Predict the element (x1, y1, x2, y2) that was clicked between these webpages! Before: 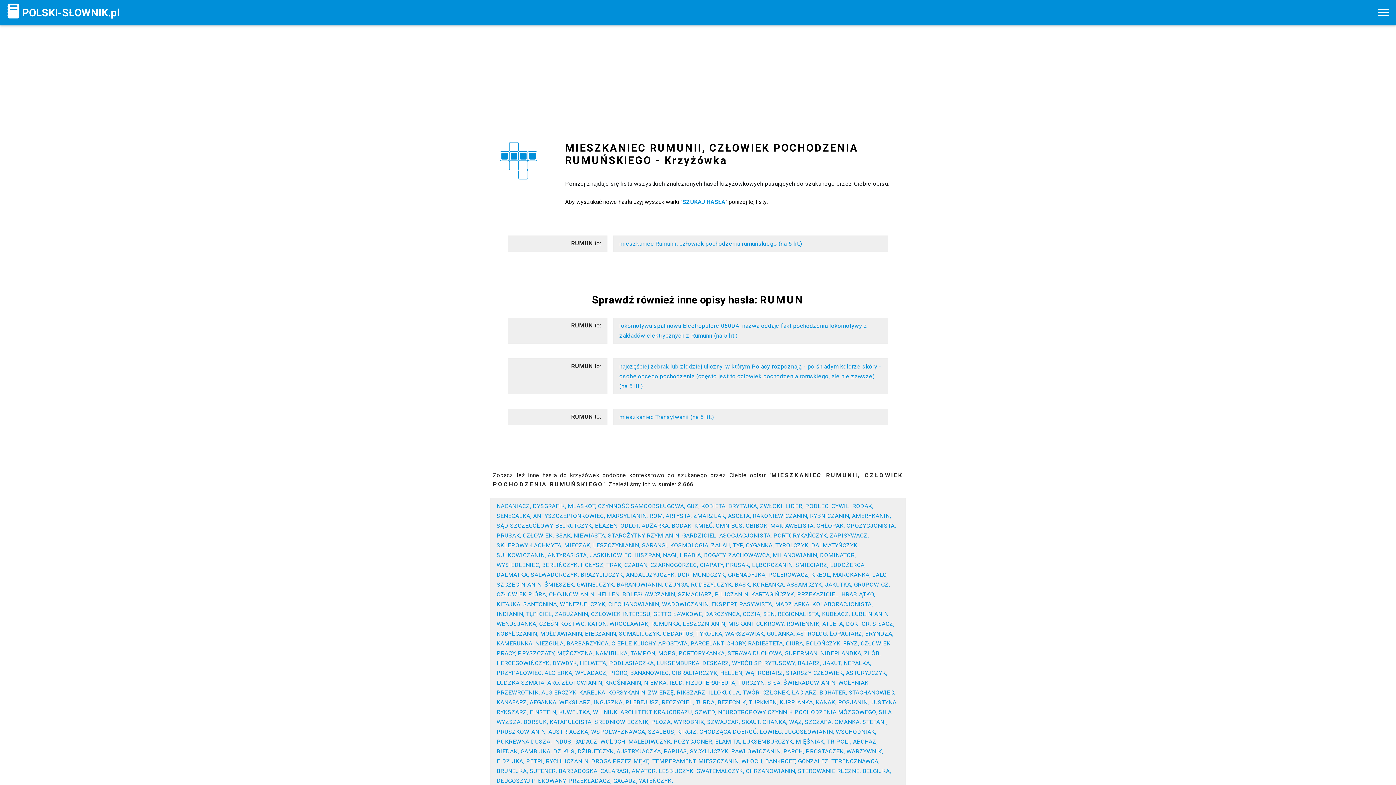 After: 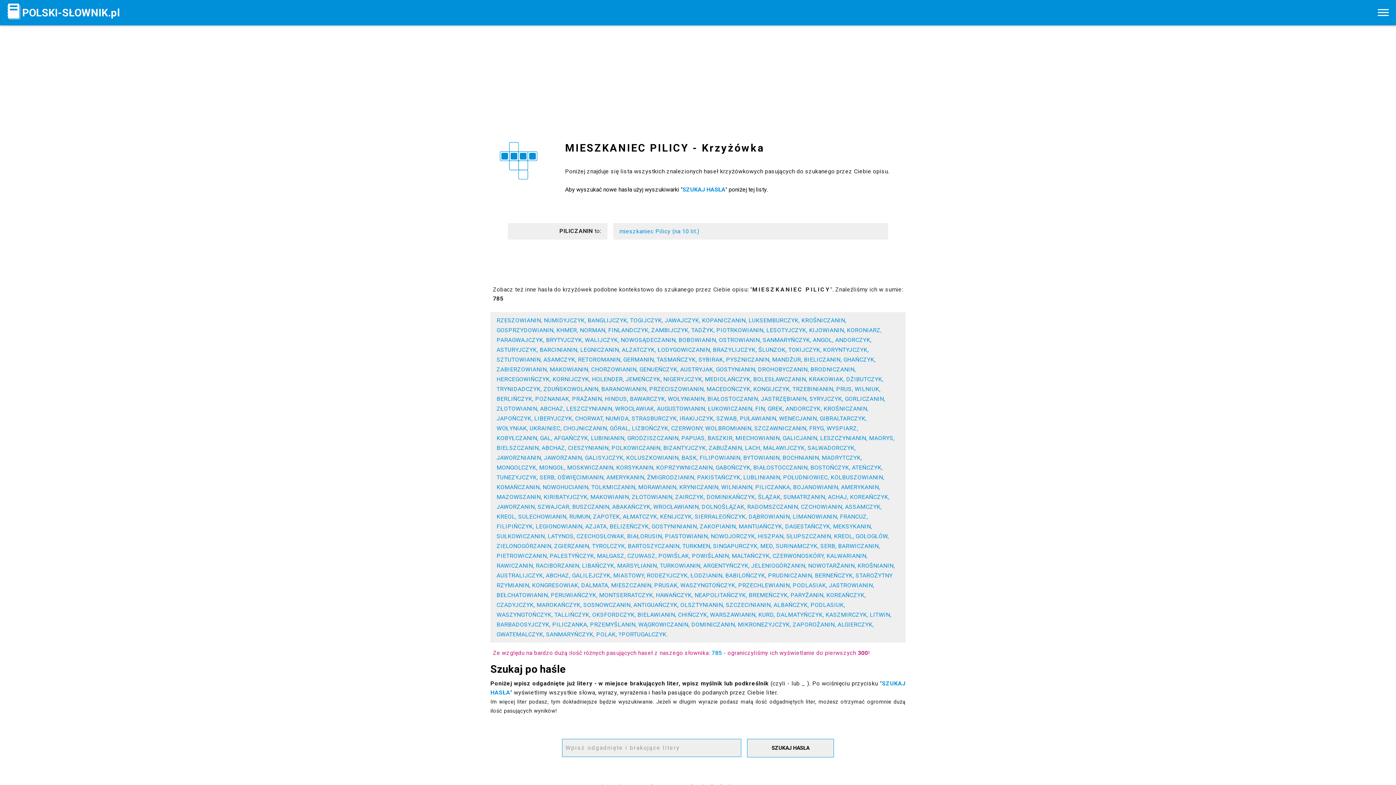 Action: bbox: (715, 591, 748, 598) label: PILICZANIN